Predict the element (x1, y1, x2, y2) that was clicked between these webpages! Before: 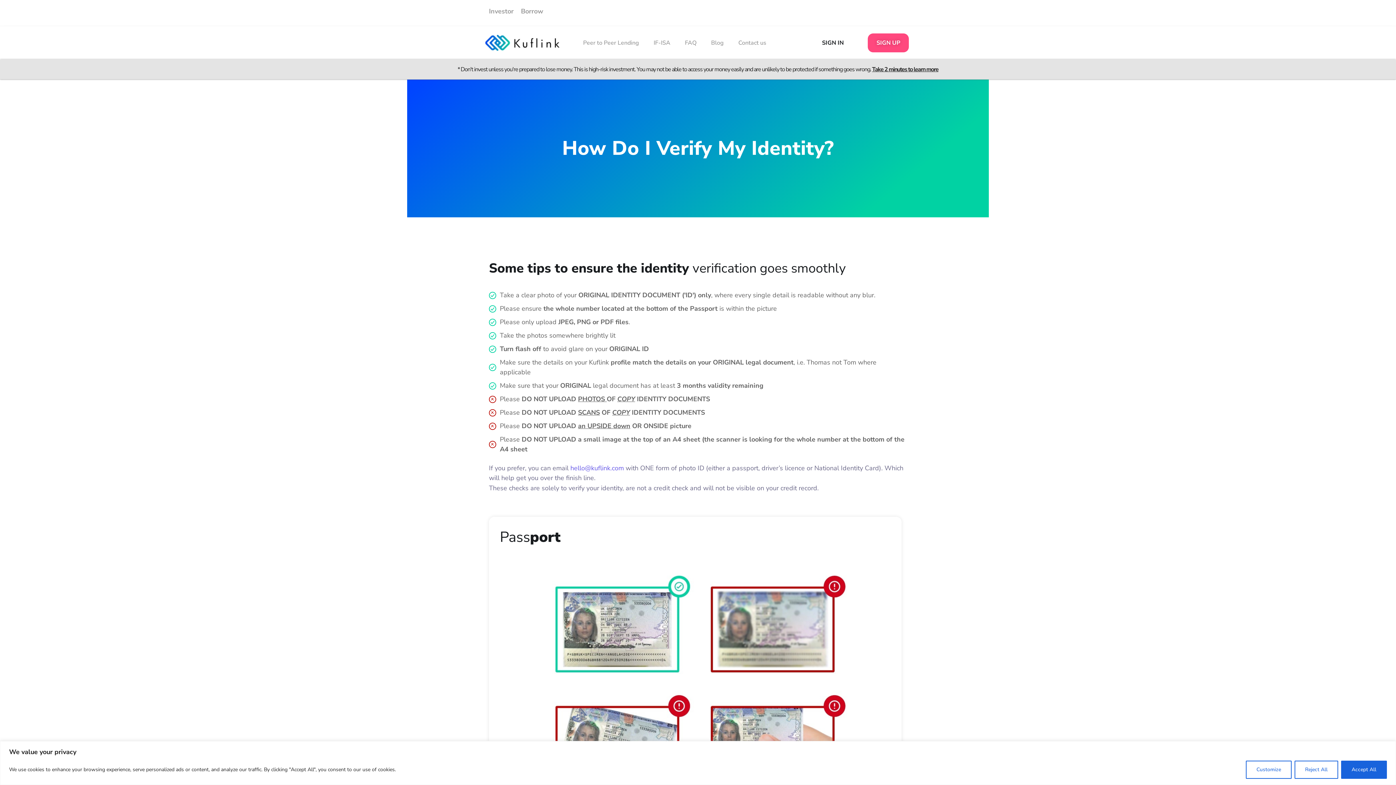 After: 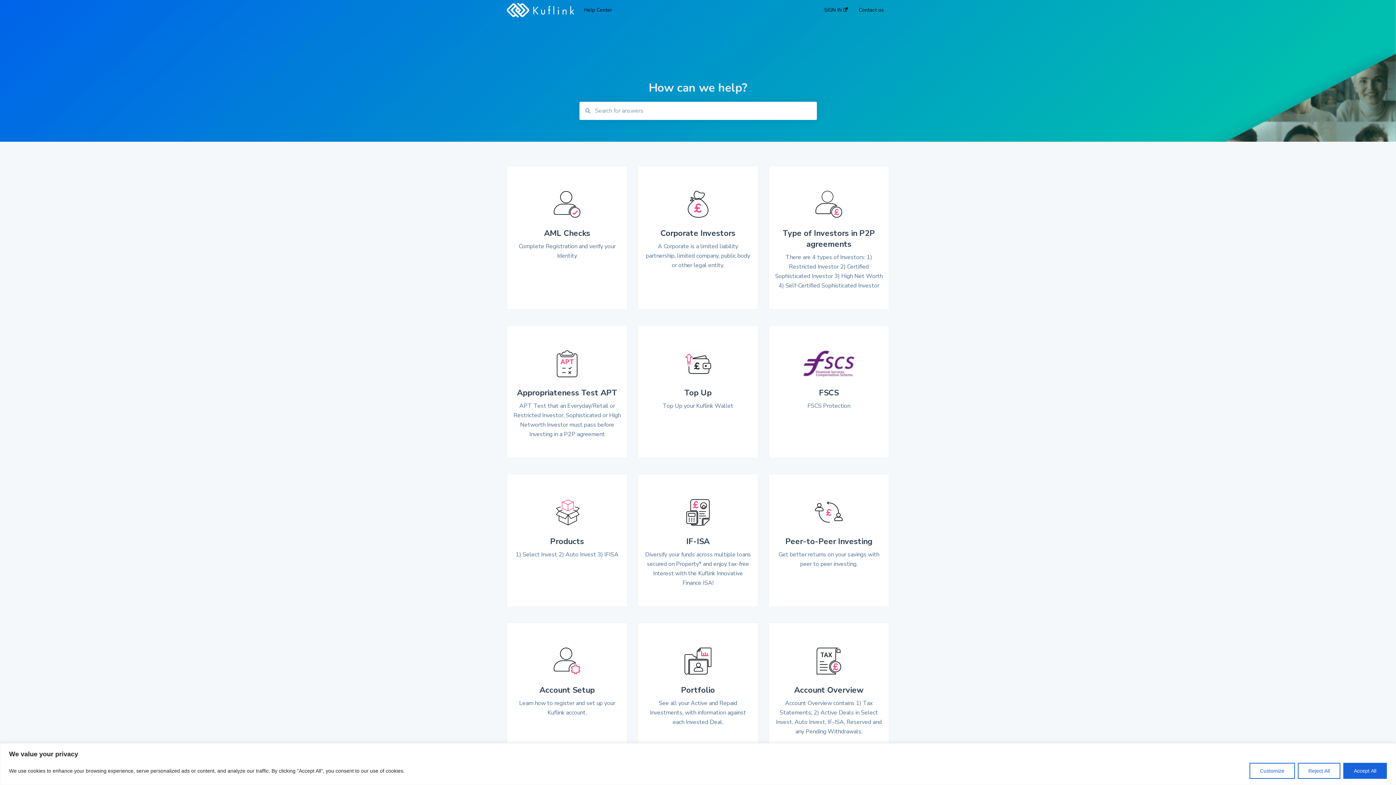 Action: label: FAQ bbox: (677, 38, 703, 47)